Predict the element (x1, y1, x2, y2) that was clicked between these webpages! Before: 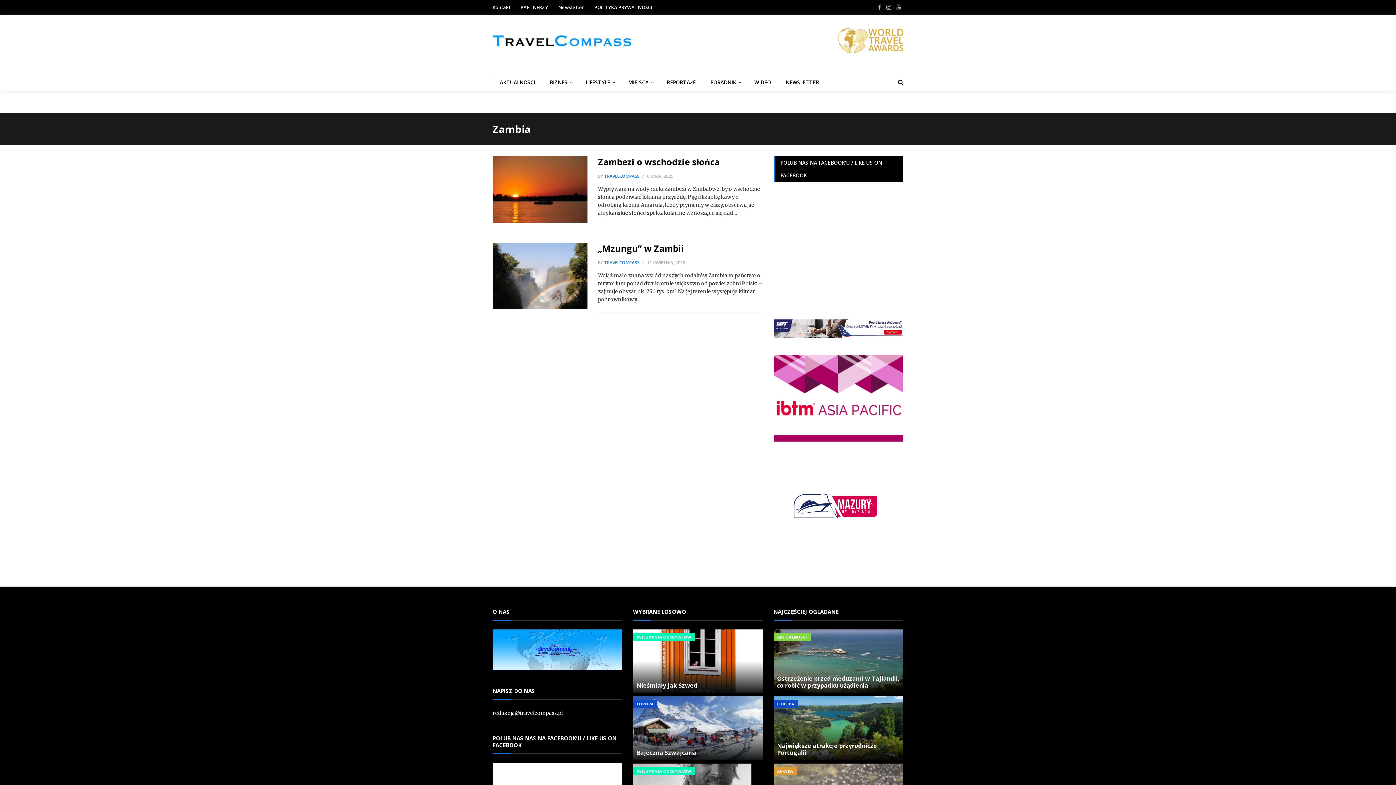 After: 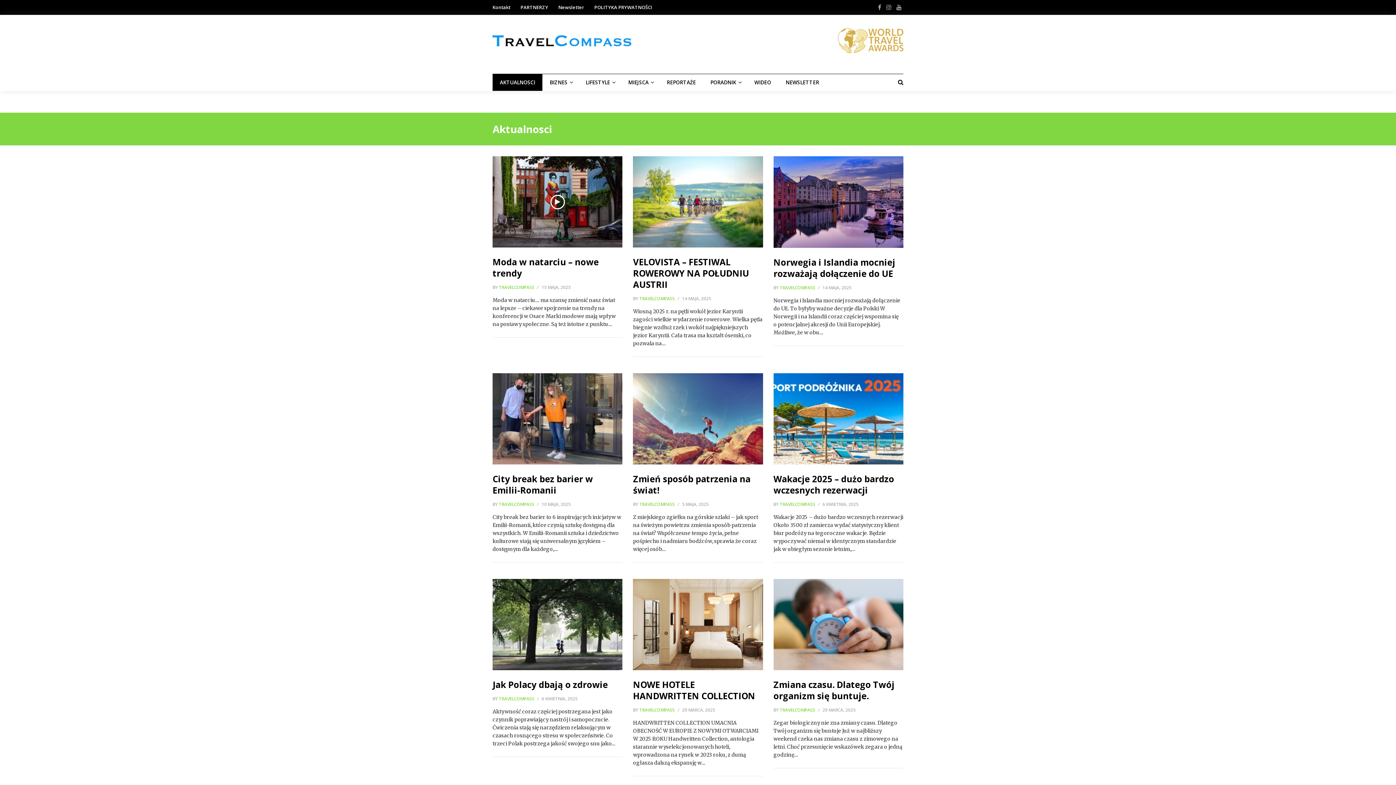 Action: bbox: (773, 633, 810, 641) label: AKTUALNOSCI